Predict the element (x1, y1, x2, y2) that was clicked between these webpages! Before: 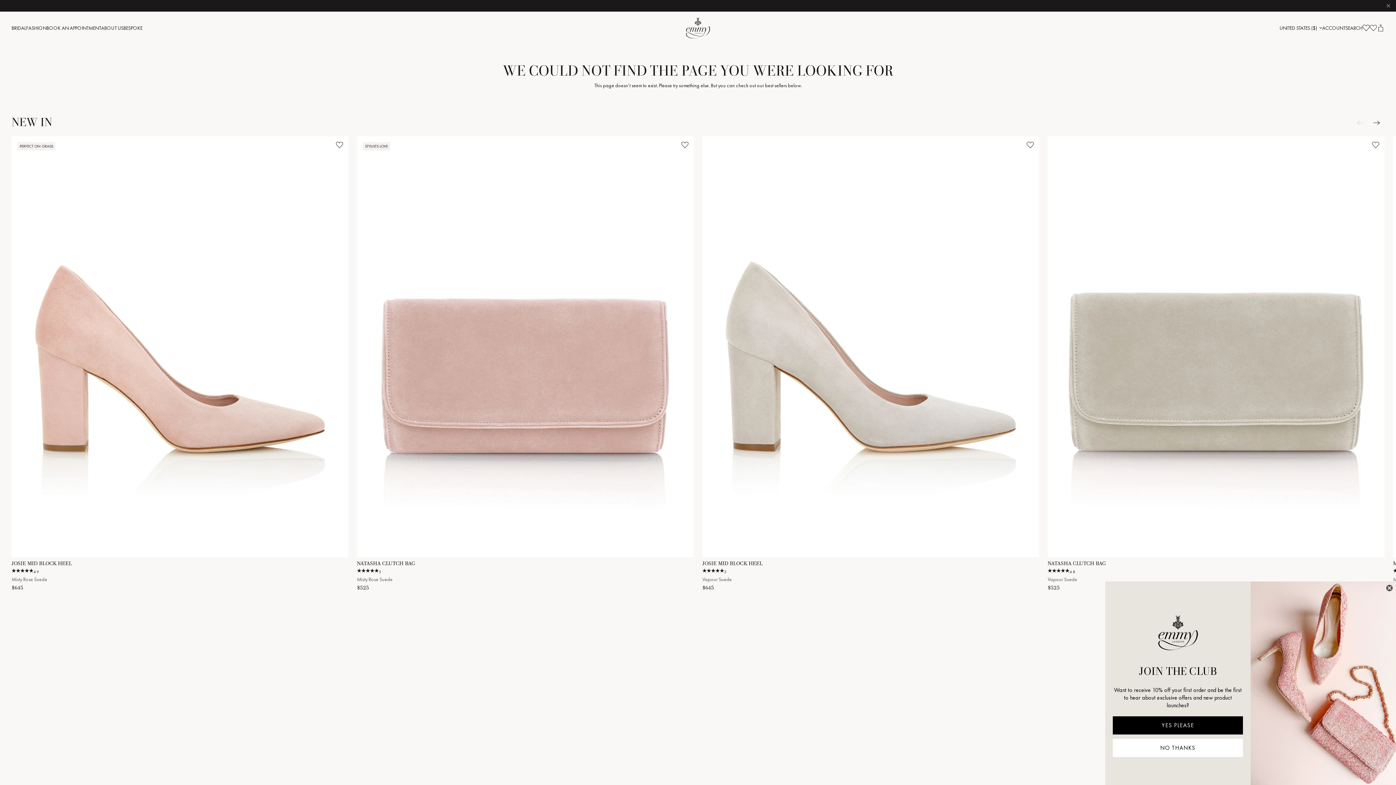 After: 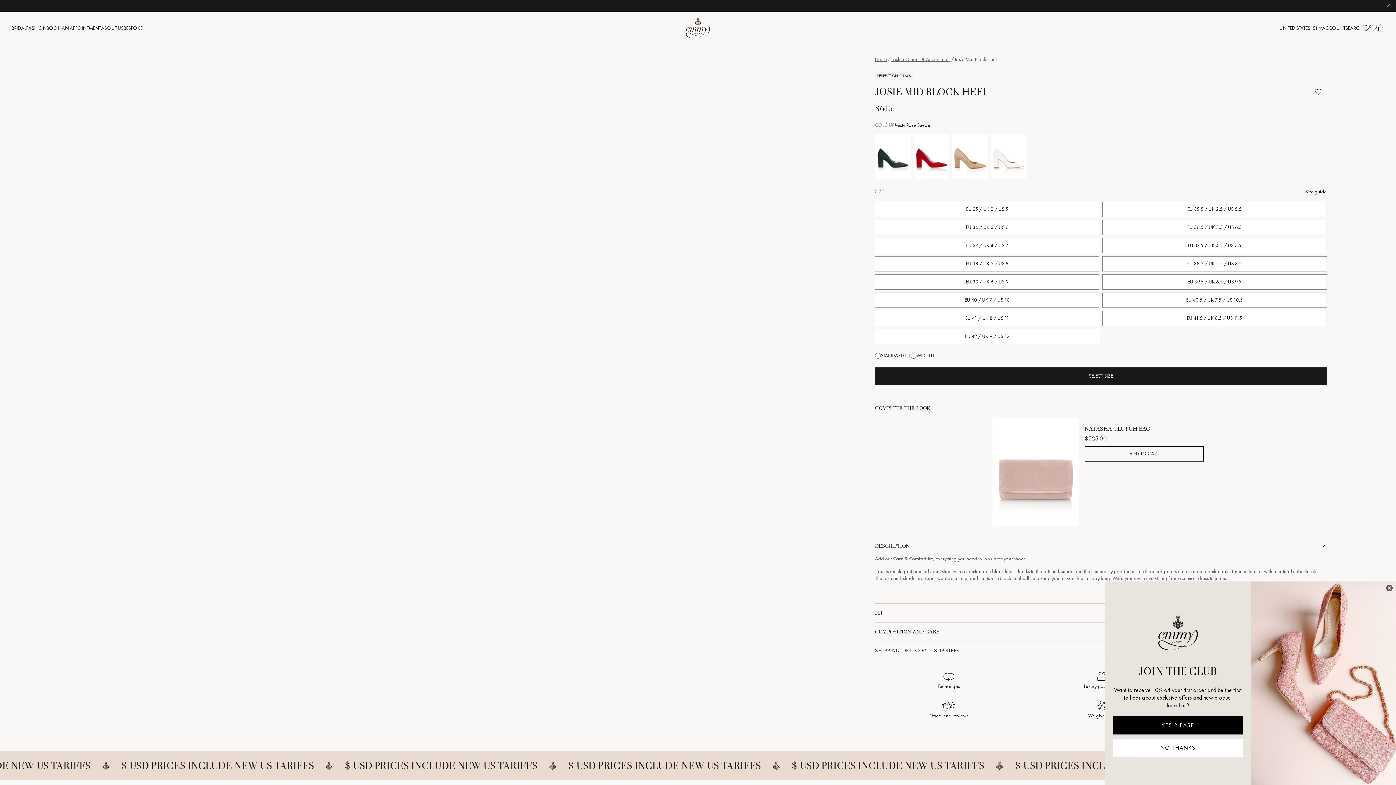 Action: bbox: (11, 136, 348, 591) label: Josie Mid Block Heel